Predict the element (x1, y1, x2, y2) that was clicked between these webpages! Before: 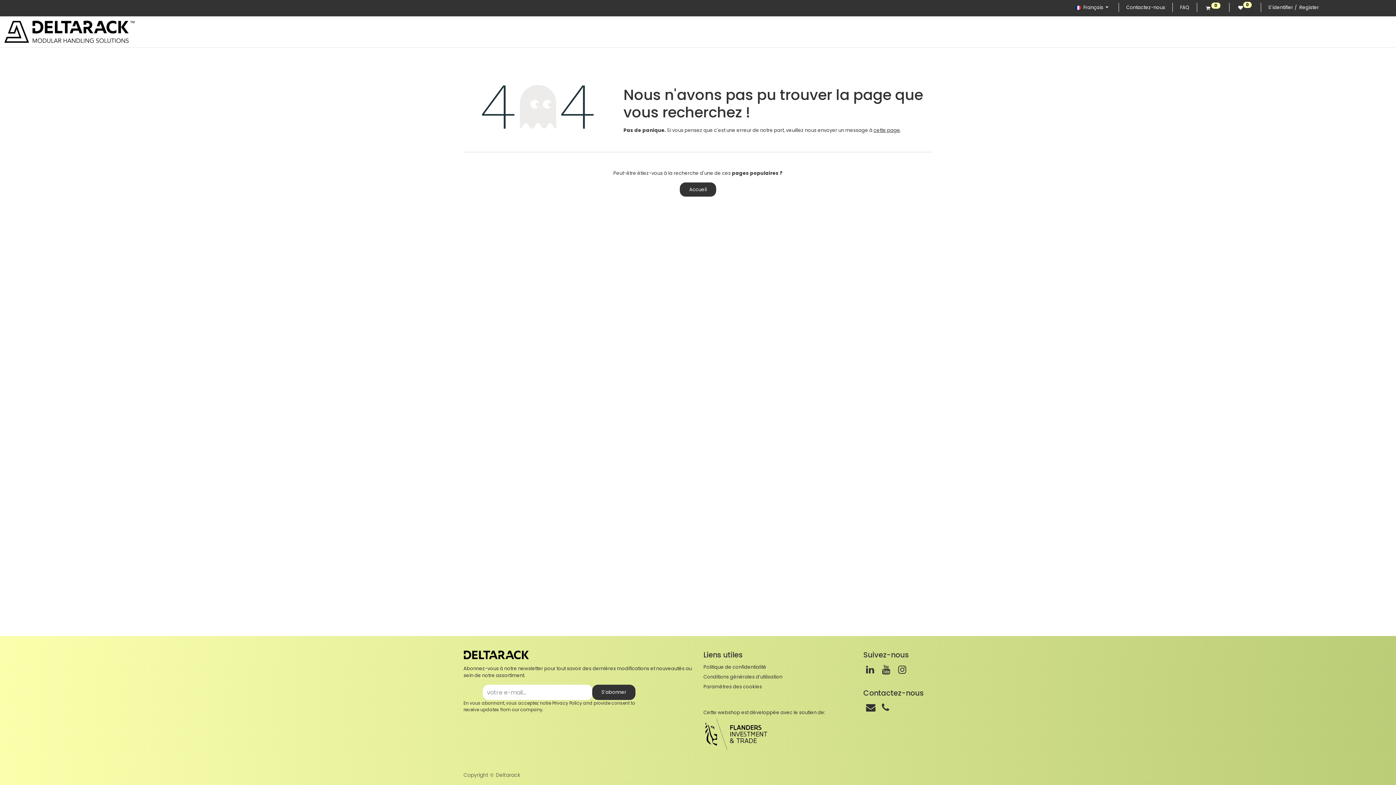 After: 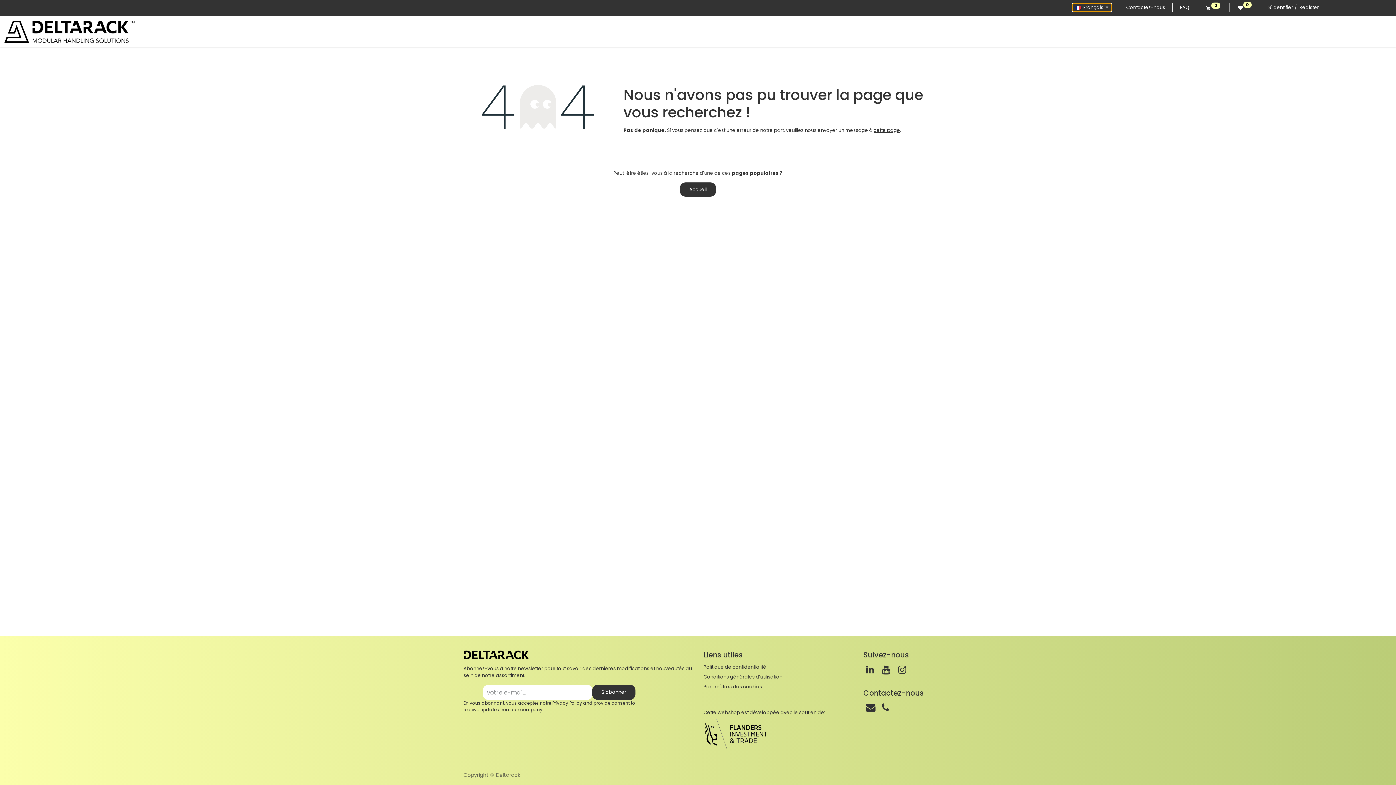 Action: bbox: (1072, 3, 1111, 11) label:  Français 